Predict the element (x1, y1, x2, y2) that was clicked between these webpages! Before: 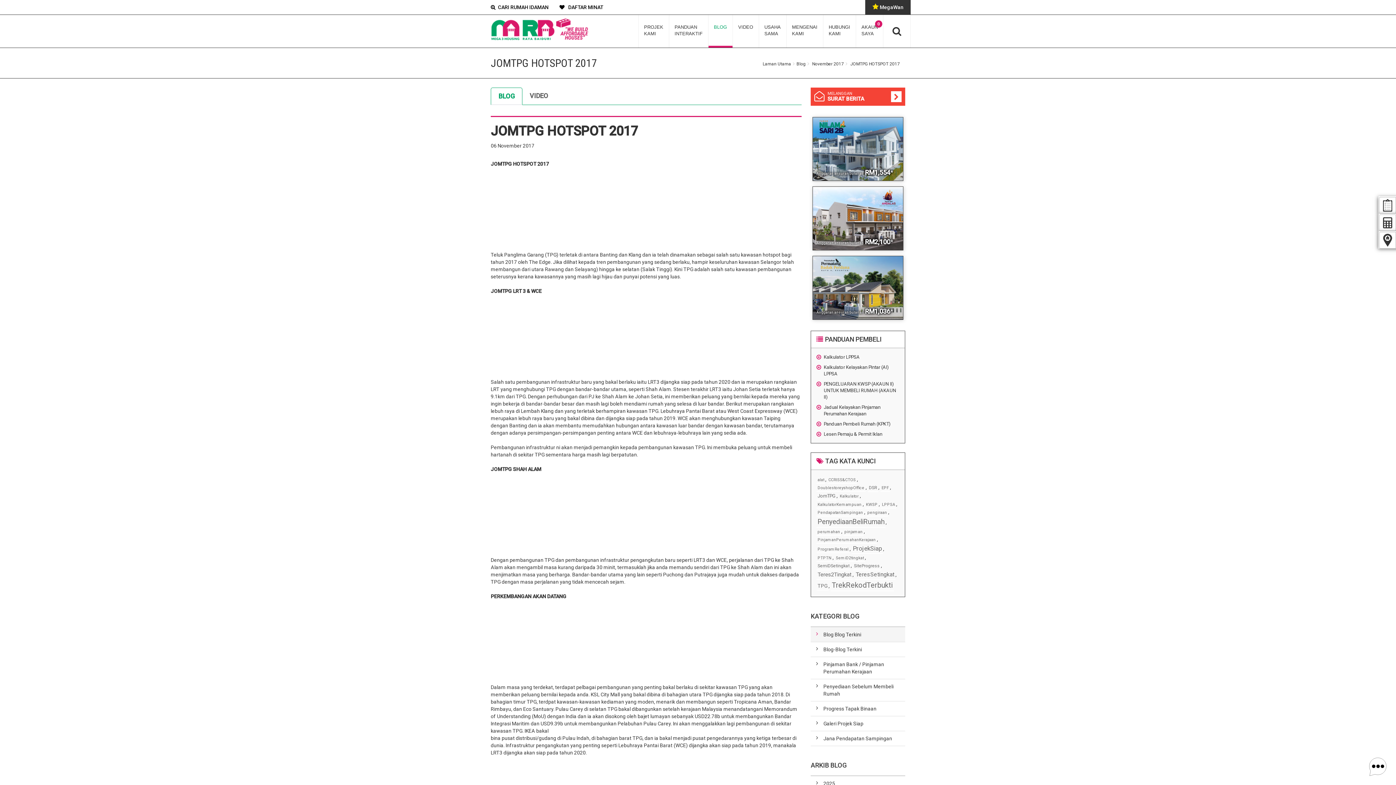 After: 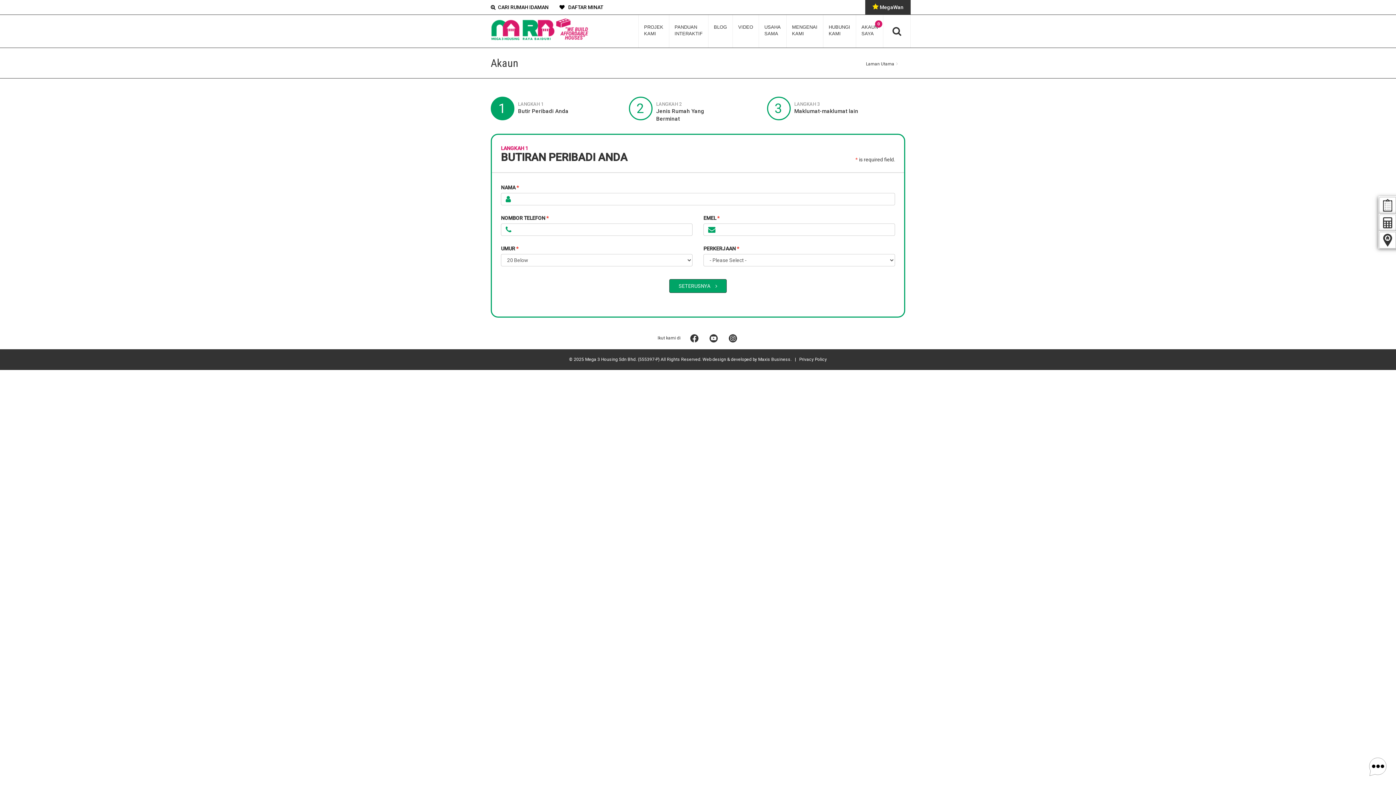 Action: label:  CARI RUMAH IDAMAN bbox: (485, 0, 554, 14)